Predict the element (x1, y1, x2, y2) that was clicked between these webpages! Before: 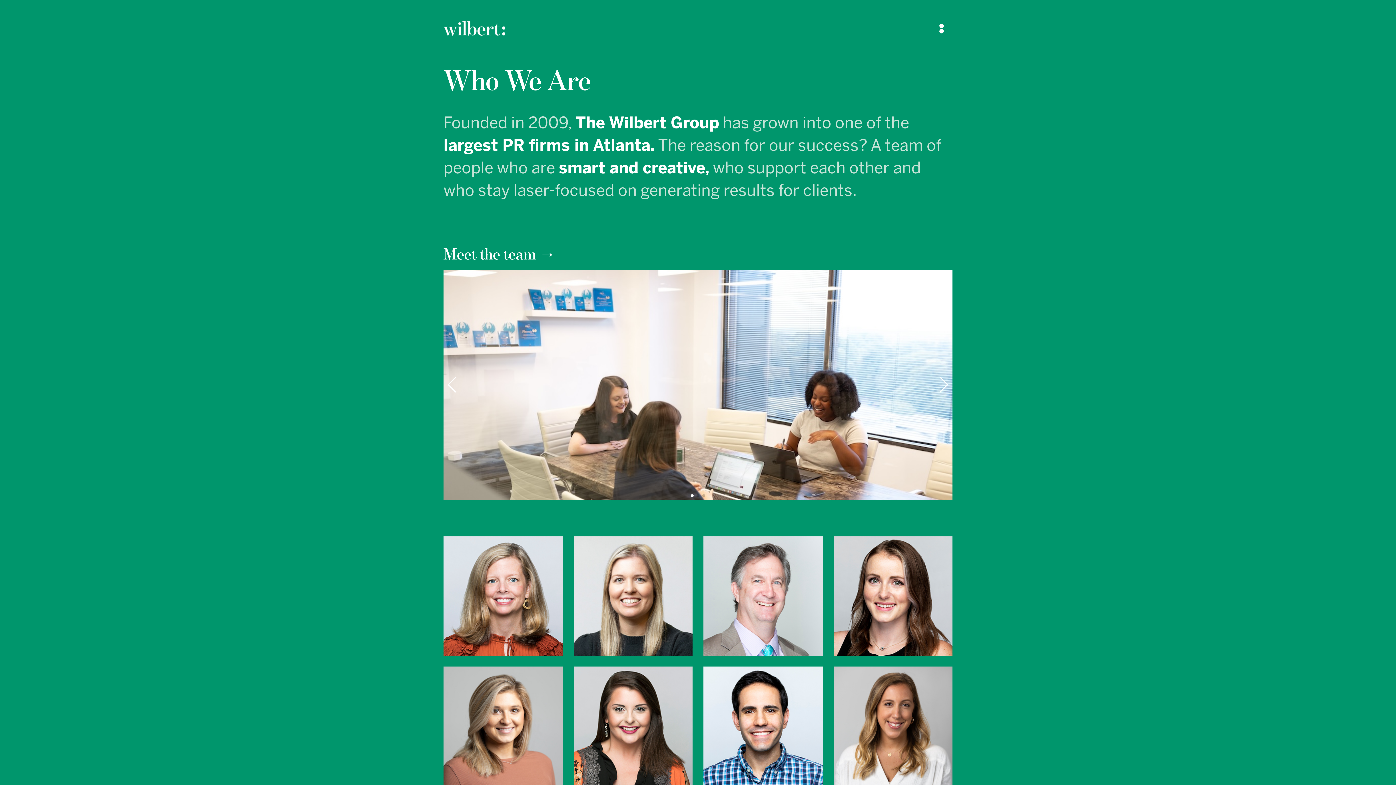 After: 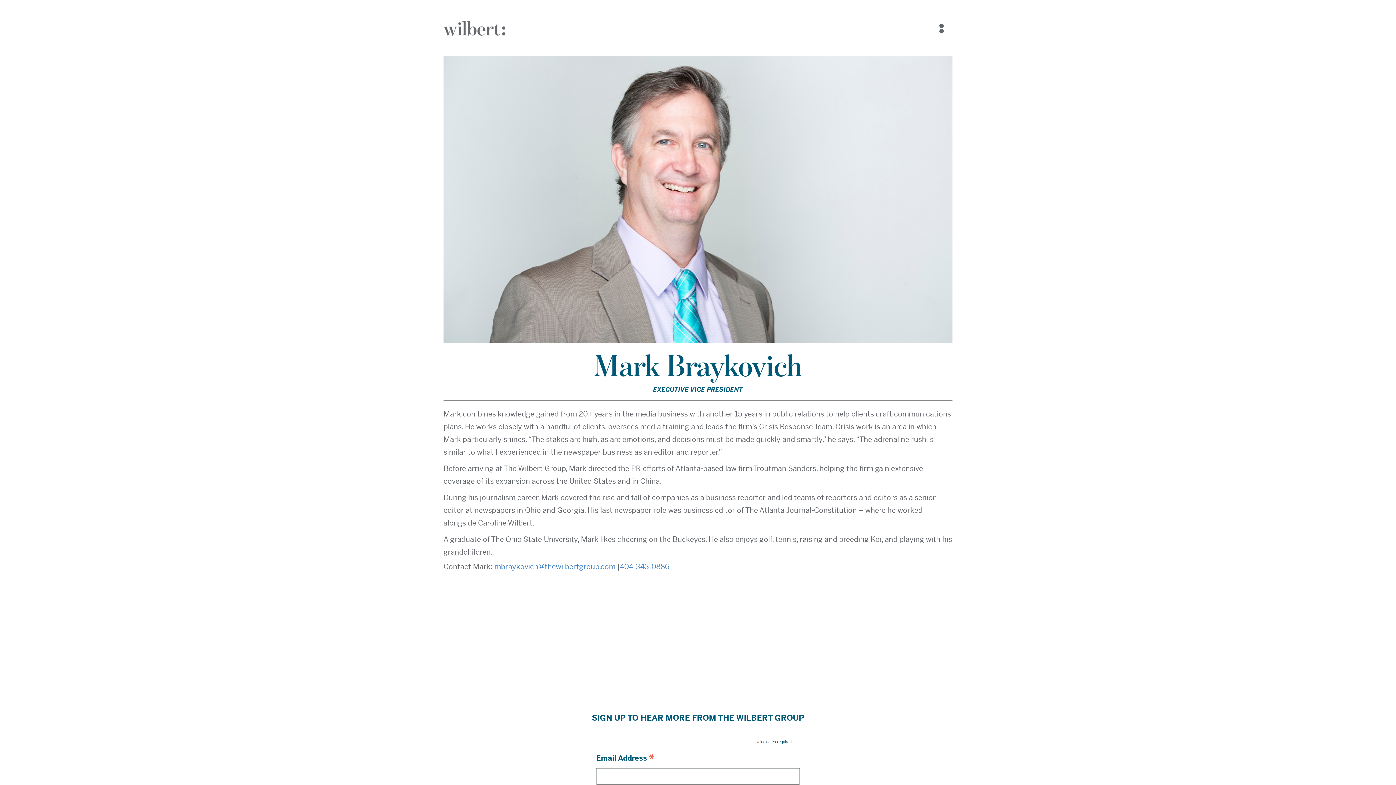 Action: label: Mark Braykovich bio bbox: (703, 536, 822, 655)